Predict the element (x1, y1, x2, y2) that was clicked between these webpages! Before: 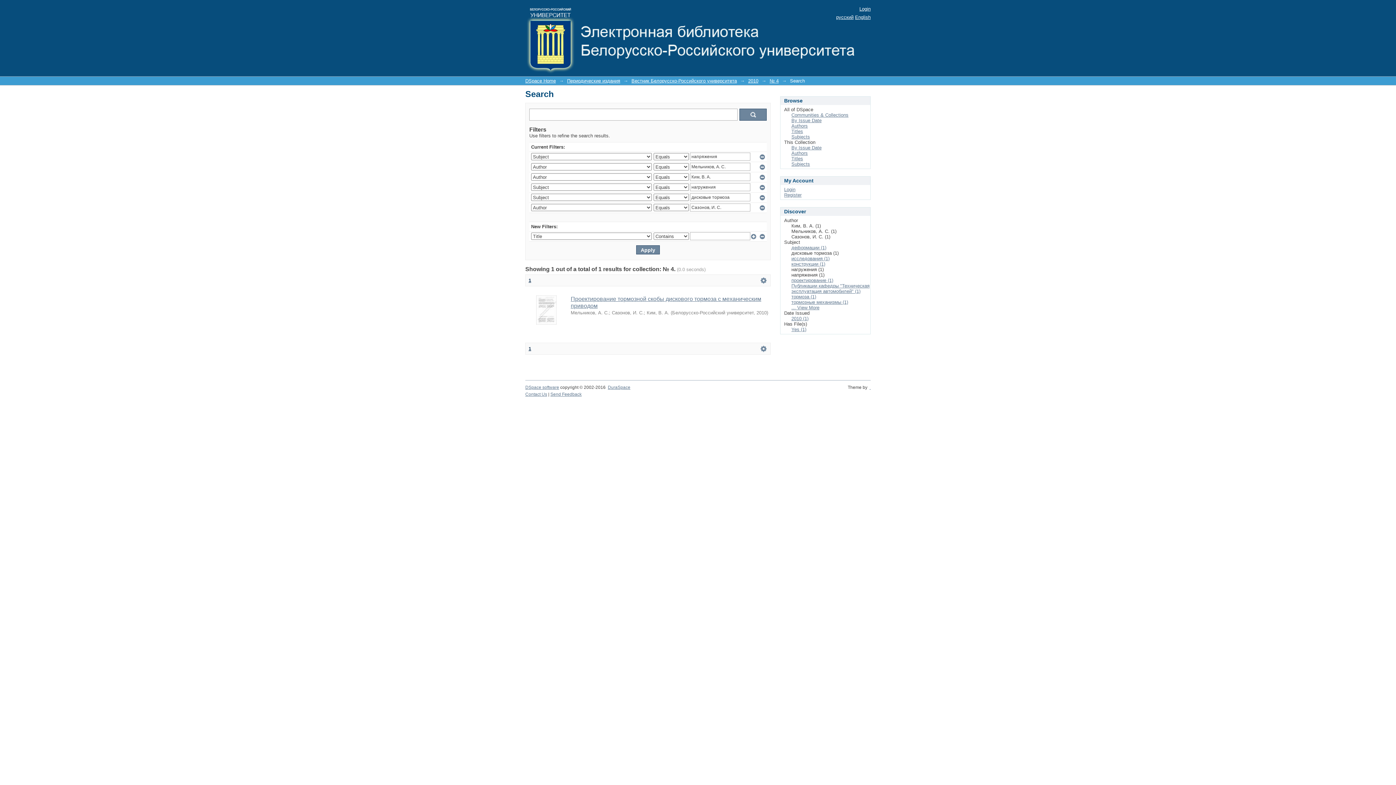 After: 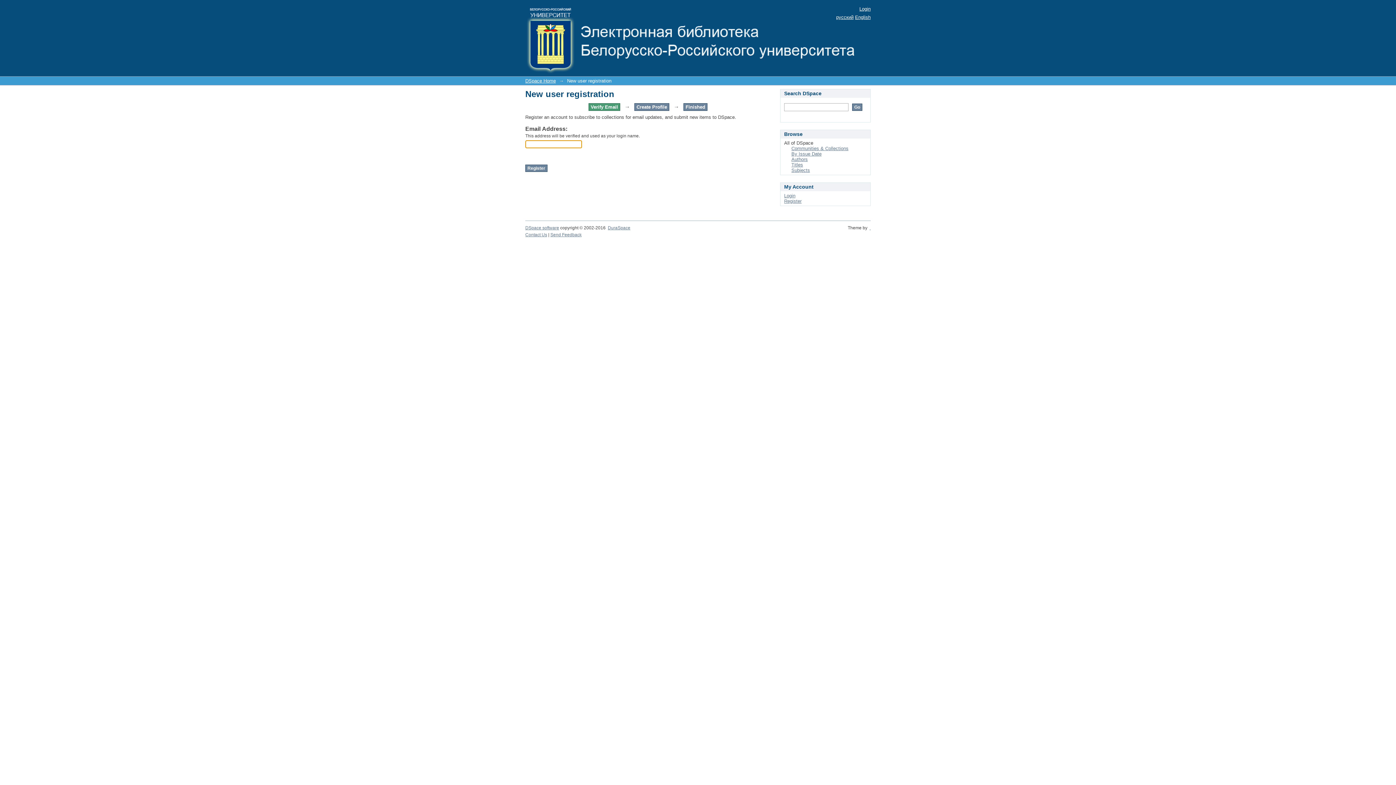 Action: label: Register bbox: (784, 192, 801, 197)